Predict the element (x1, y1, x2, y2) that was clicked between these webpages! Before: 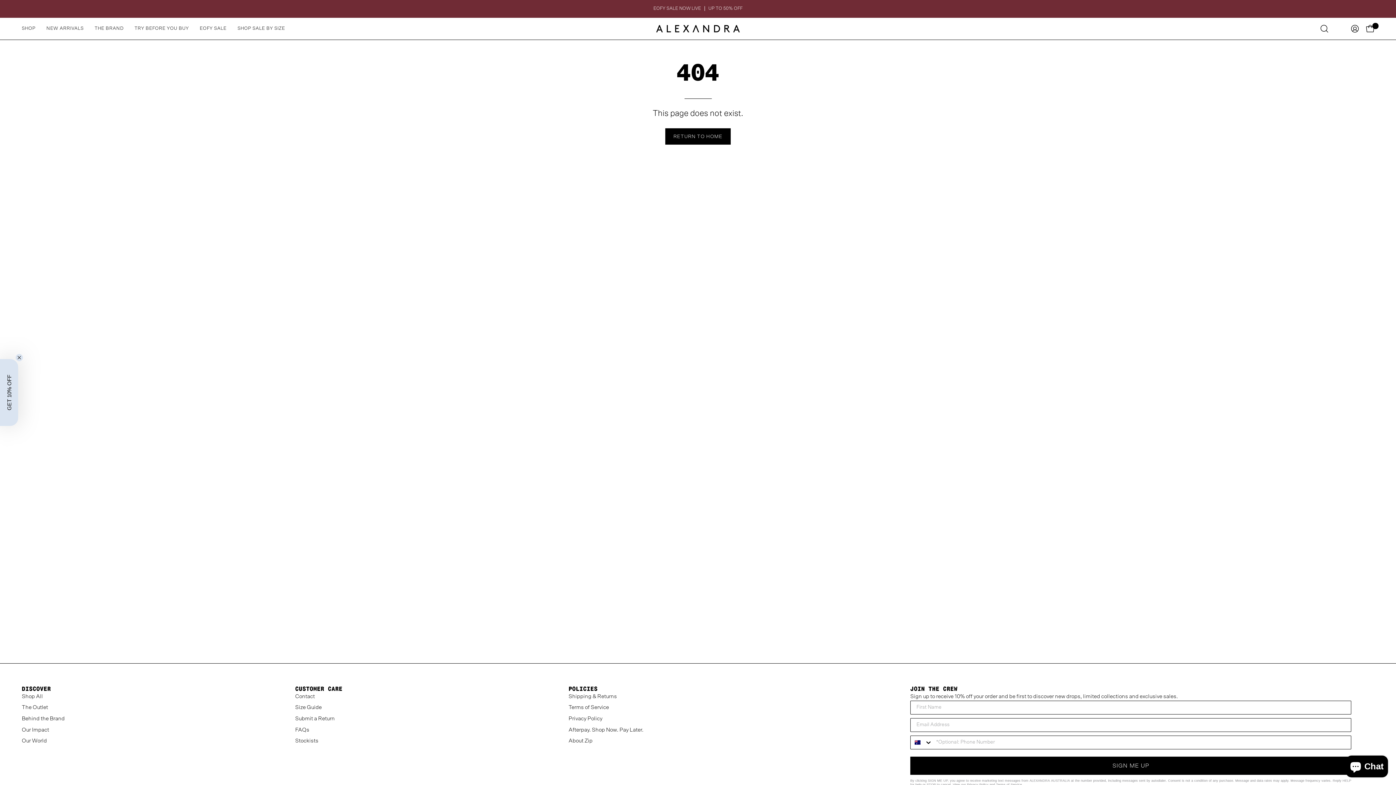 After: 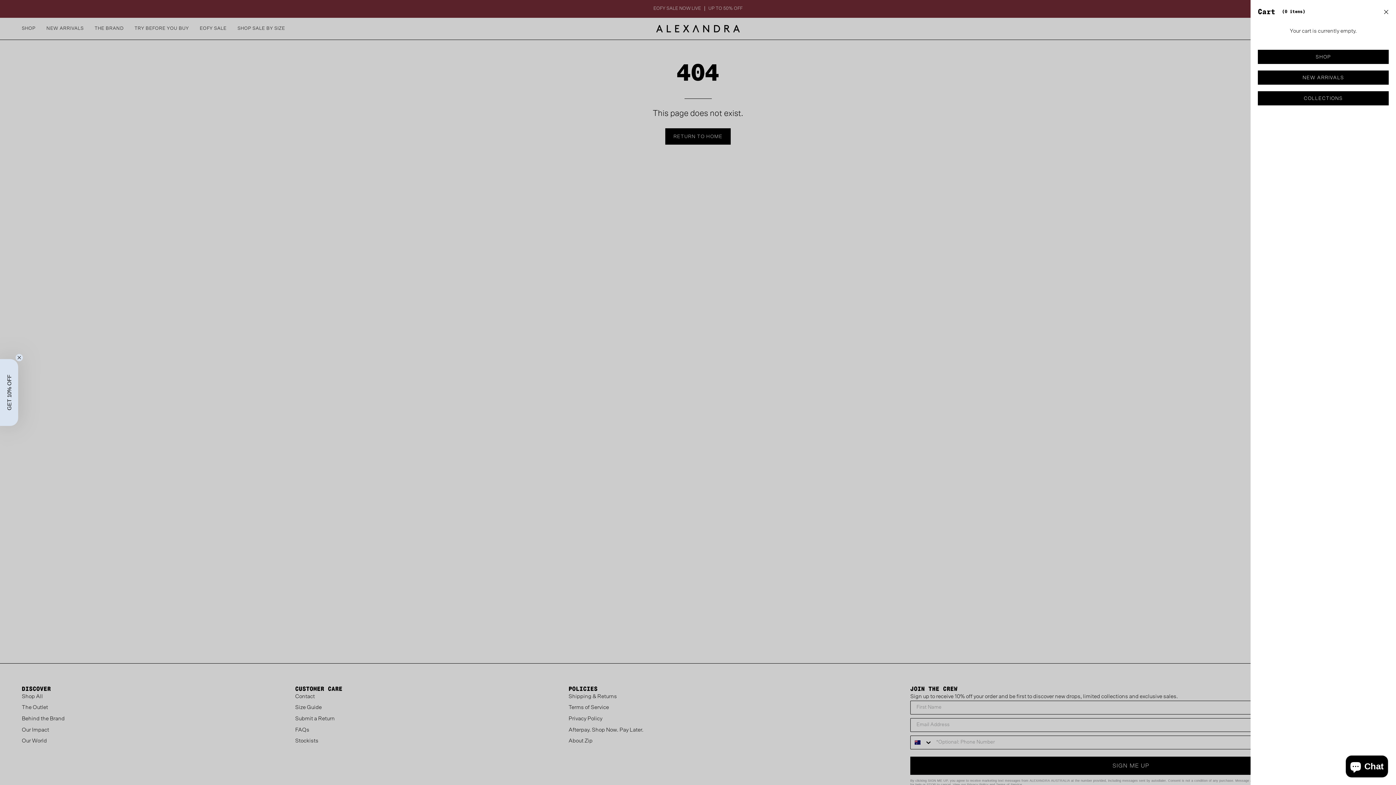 Action: label: OPEN CART bbox: (1362, 21, 1378, 36)